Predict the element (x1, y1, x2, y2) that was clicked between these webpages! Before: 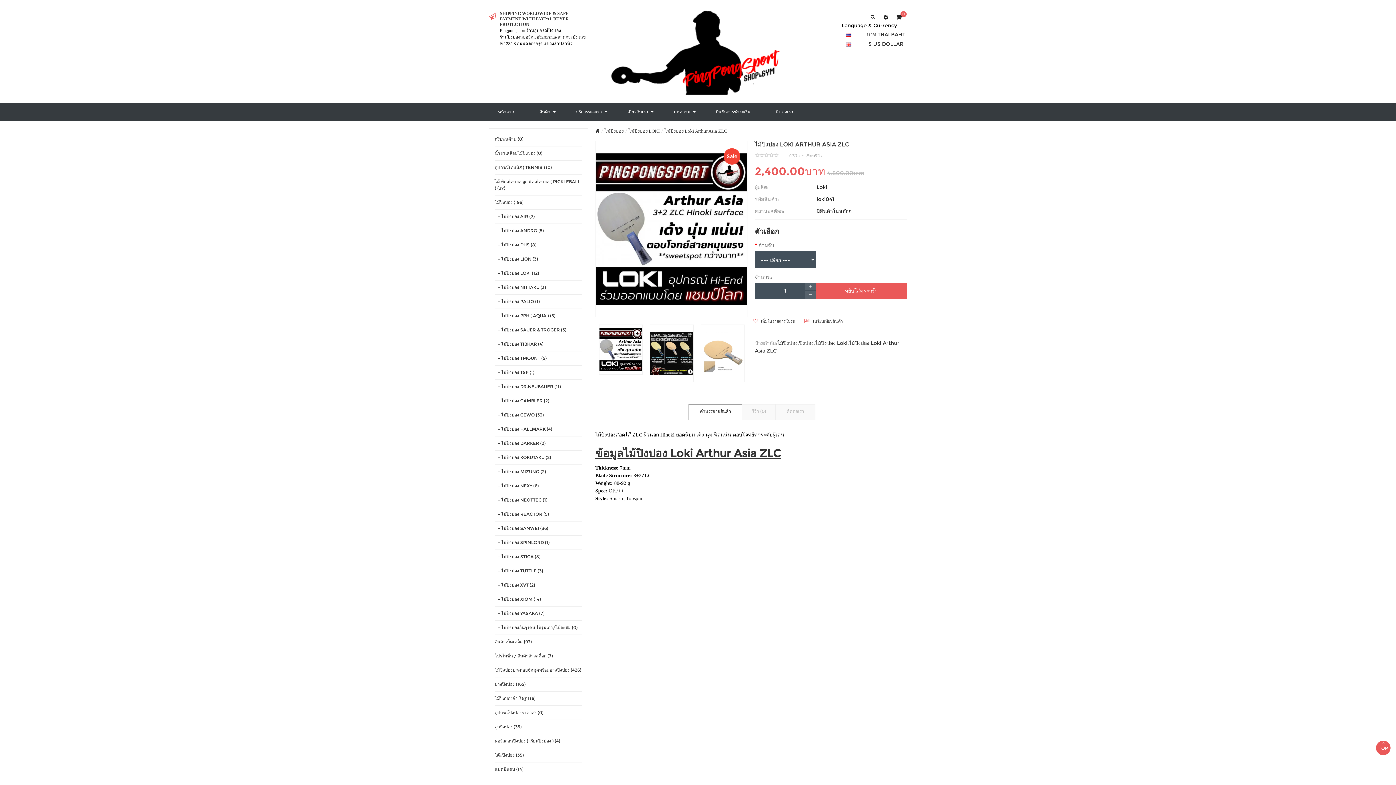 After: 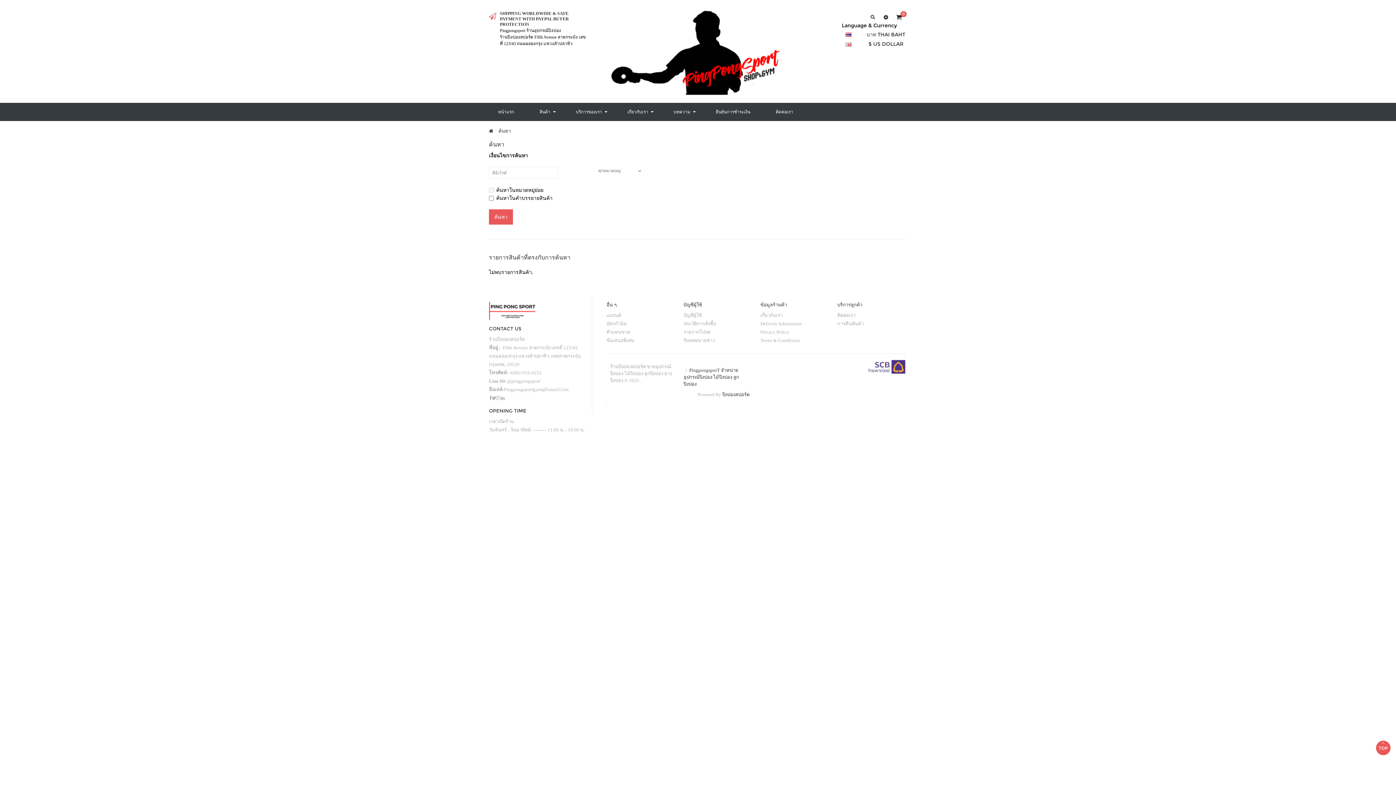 Action: bbox: (866, 10, 879, 23)